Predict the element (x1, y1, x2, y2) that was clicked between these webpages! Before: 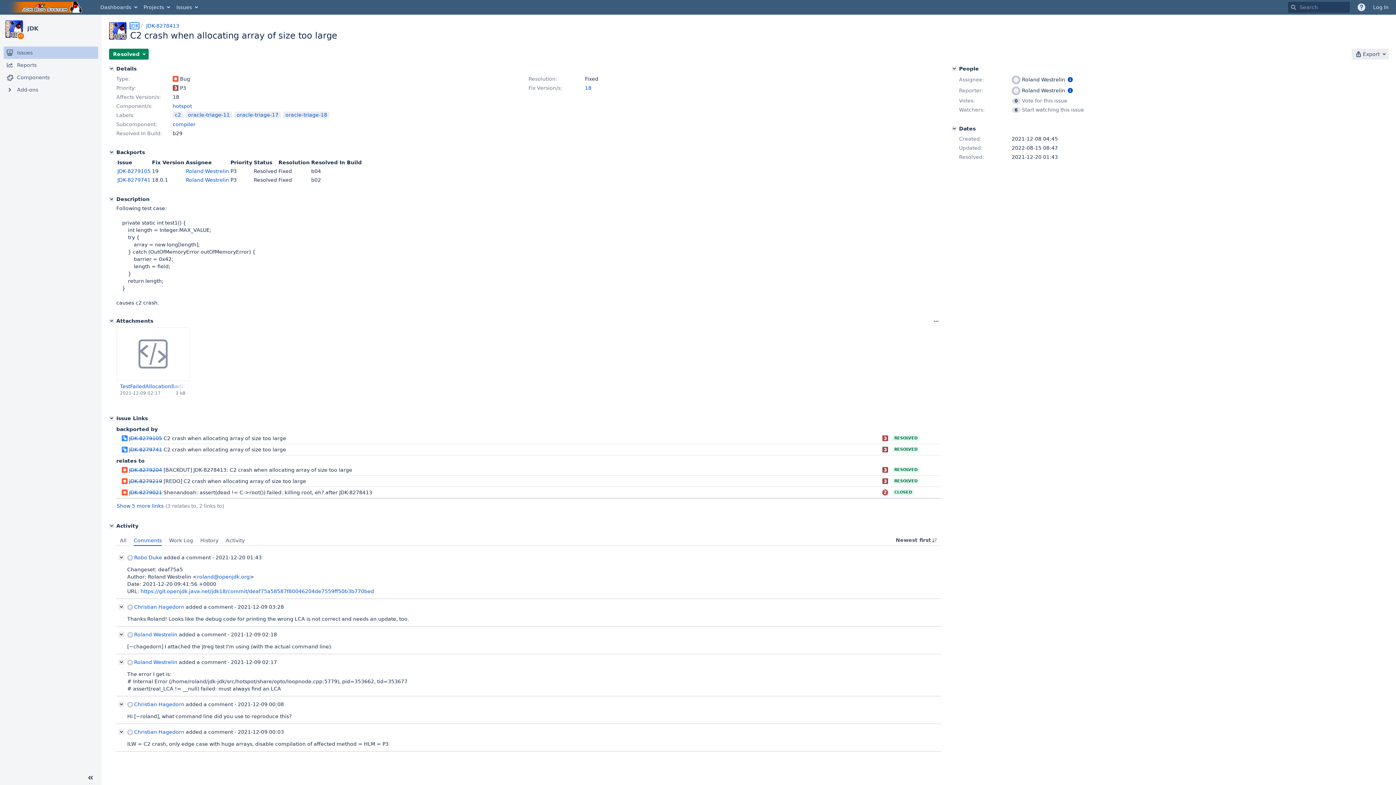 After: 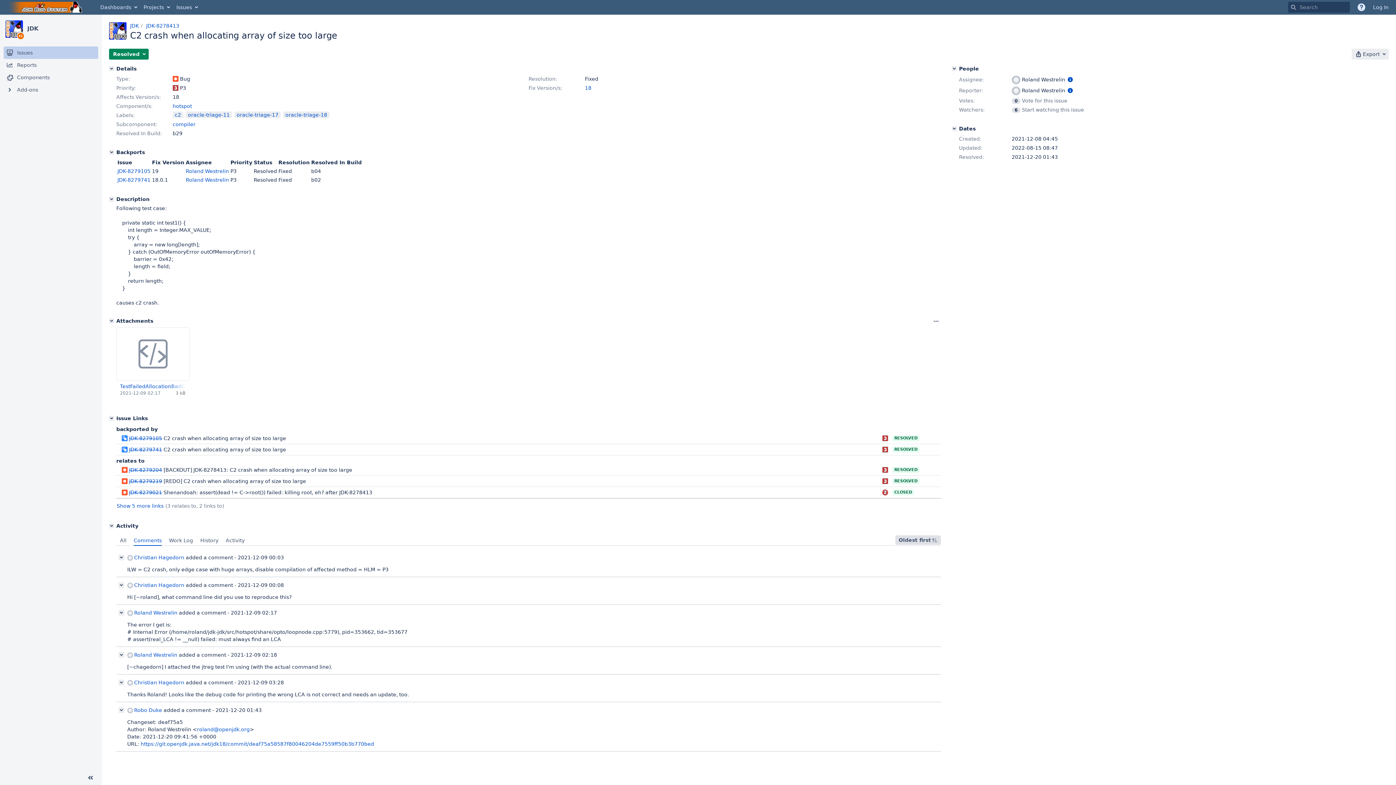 Action: bbox: (892, 535, 941, 545) label: Newest first